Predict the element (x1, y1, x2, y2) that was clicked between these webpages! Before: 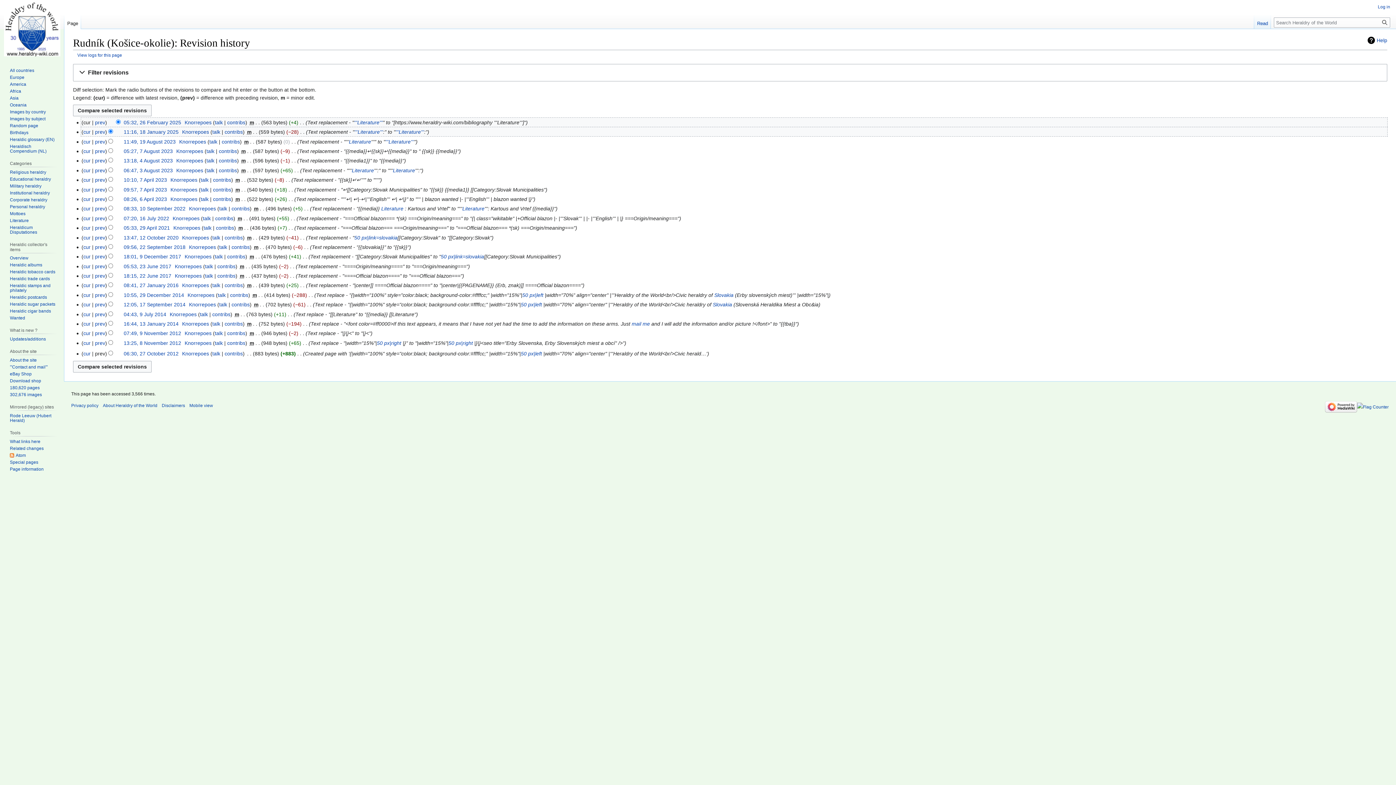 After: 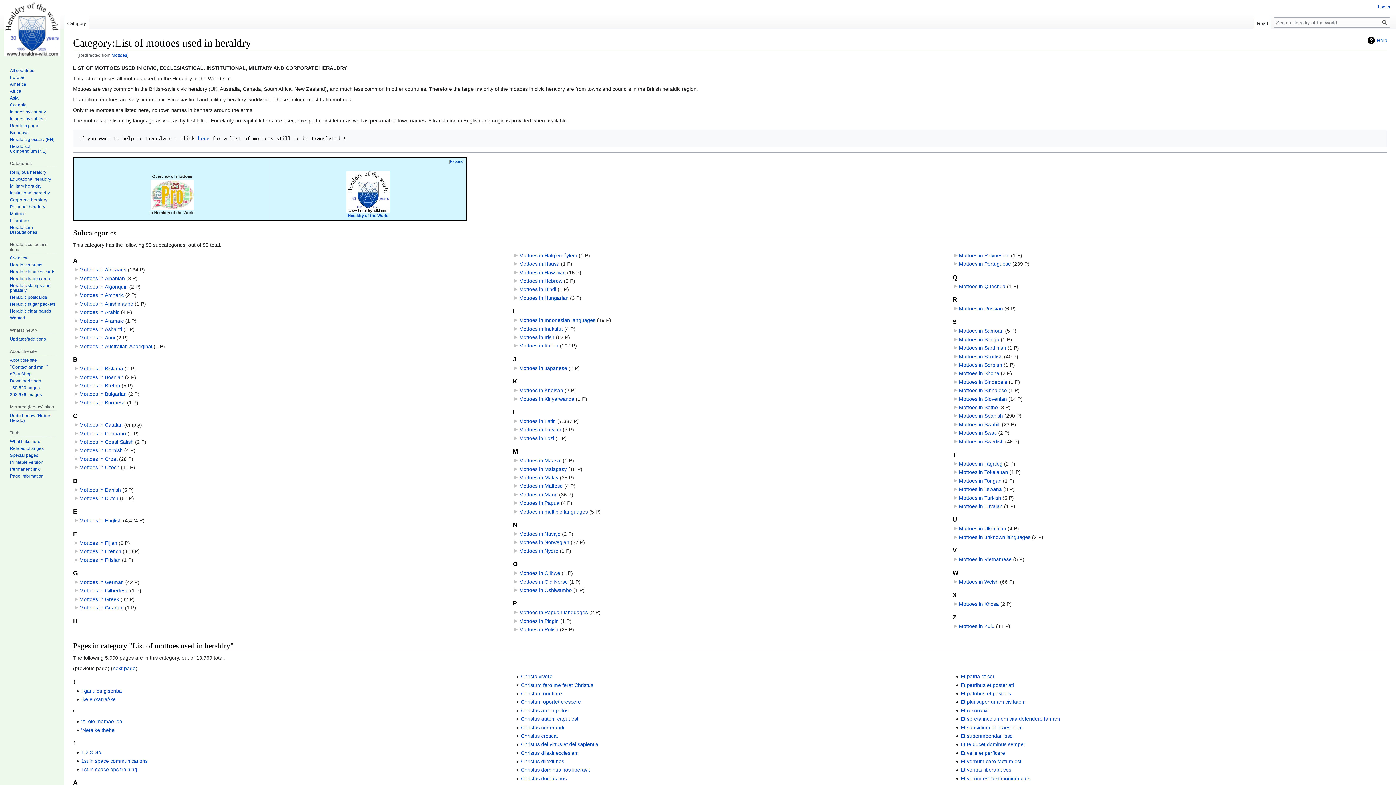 Action: label: Mottoes bbox: (9, 211, 25, 216)